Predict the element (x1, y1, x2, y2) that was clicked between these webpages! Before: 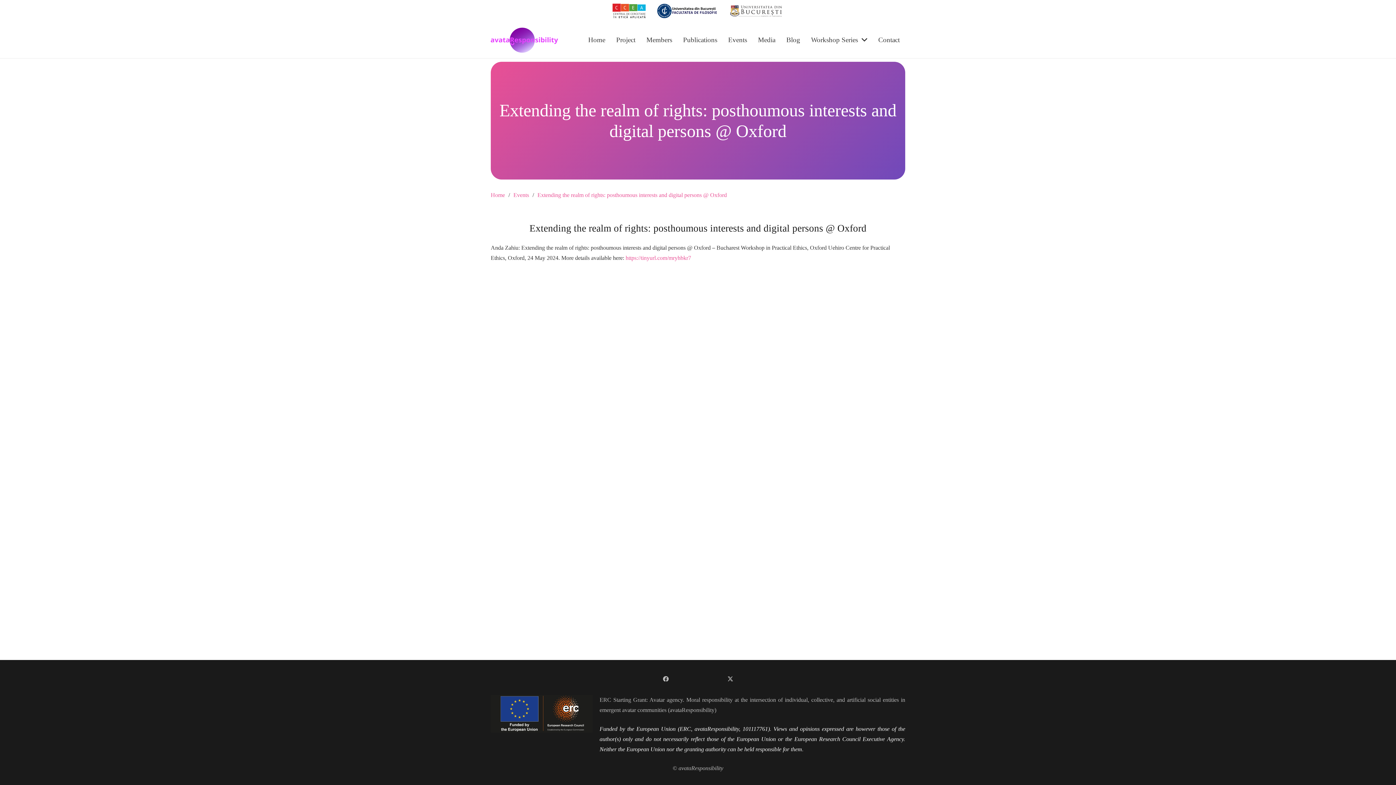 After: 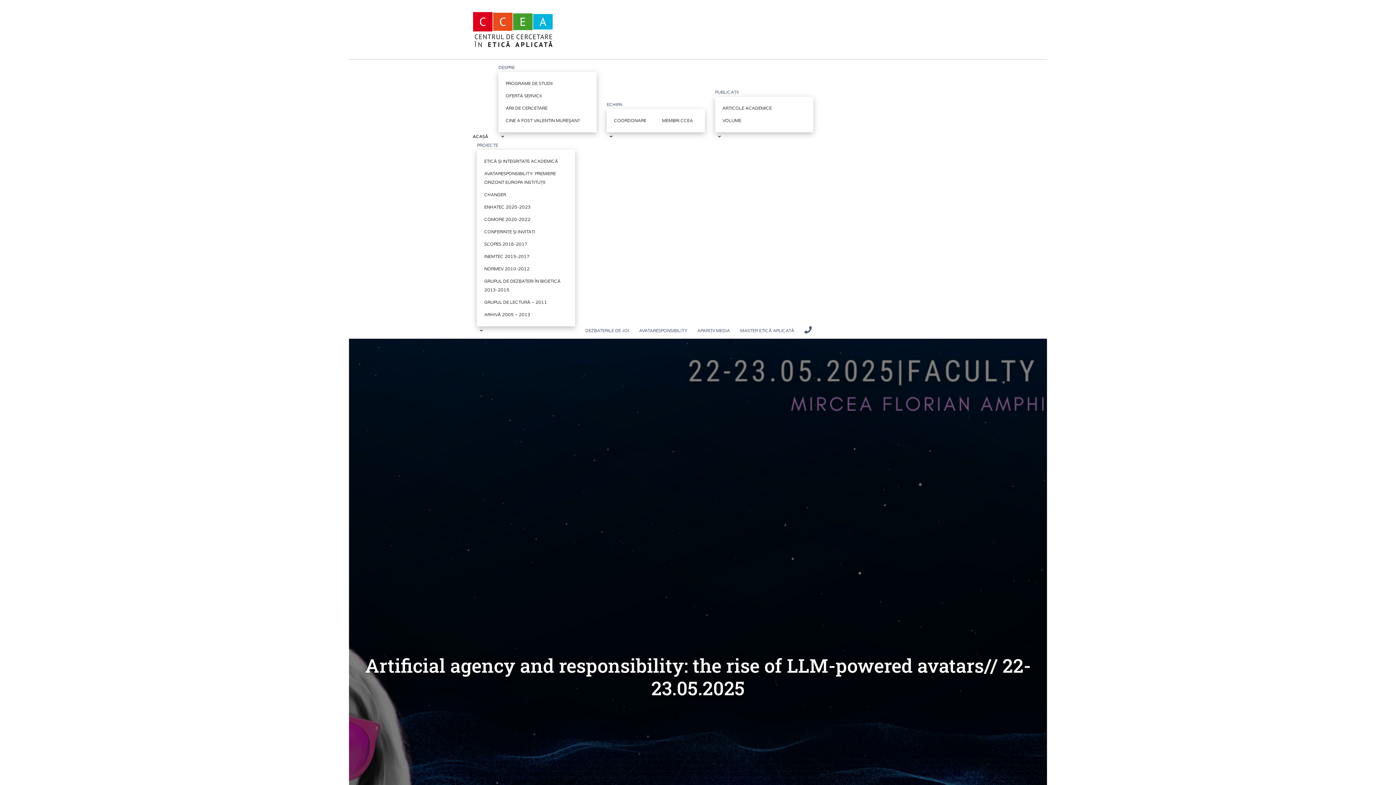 Action: bbox: (612, 3, 645, 18) label: LOGO CCEA transparent